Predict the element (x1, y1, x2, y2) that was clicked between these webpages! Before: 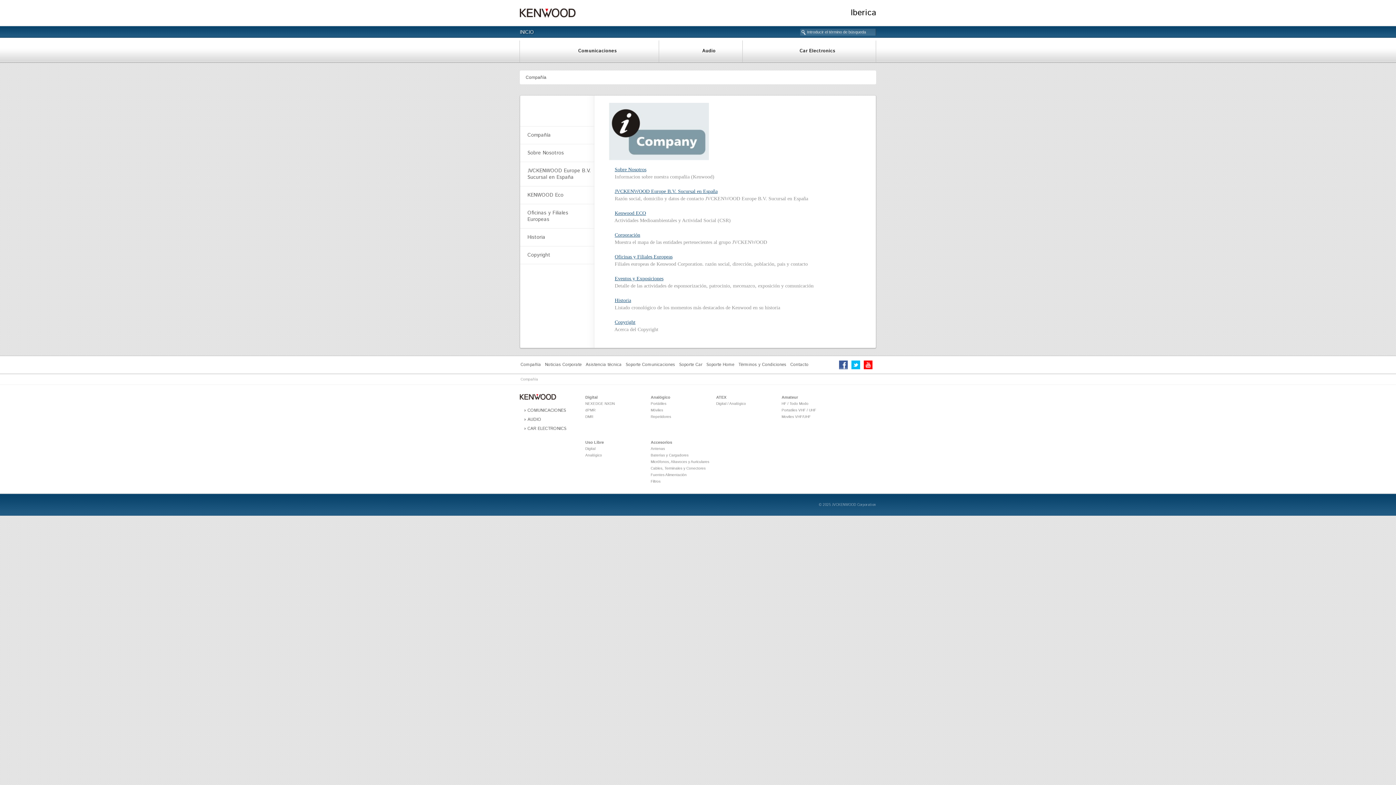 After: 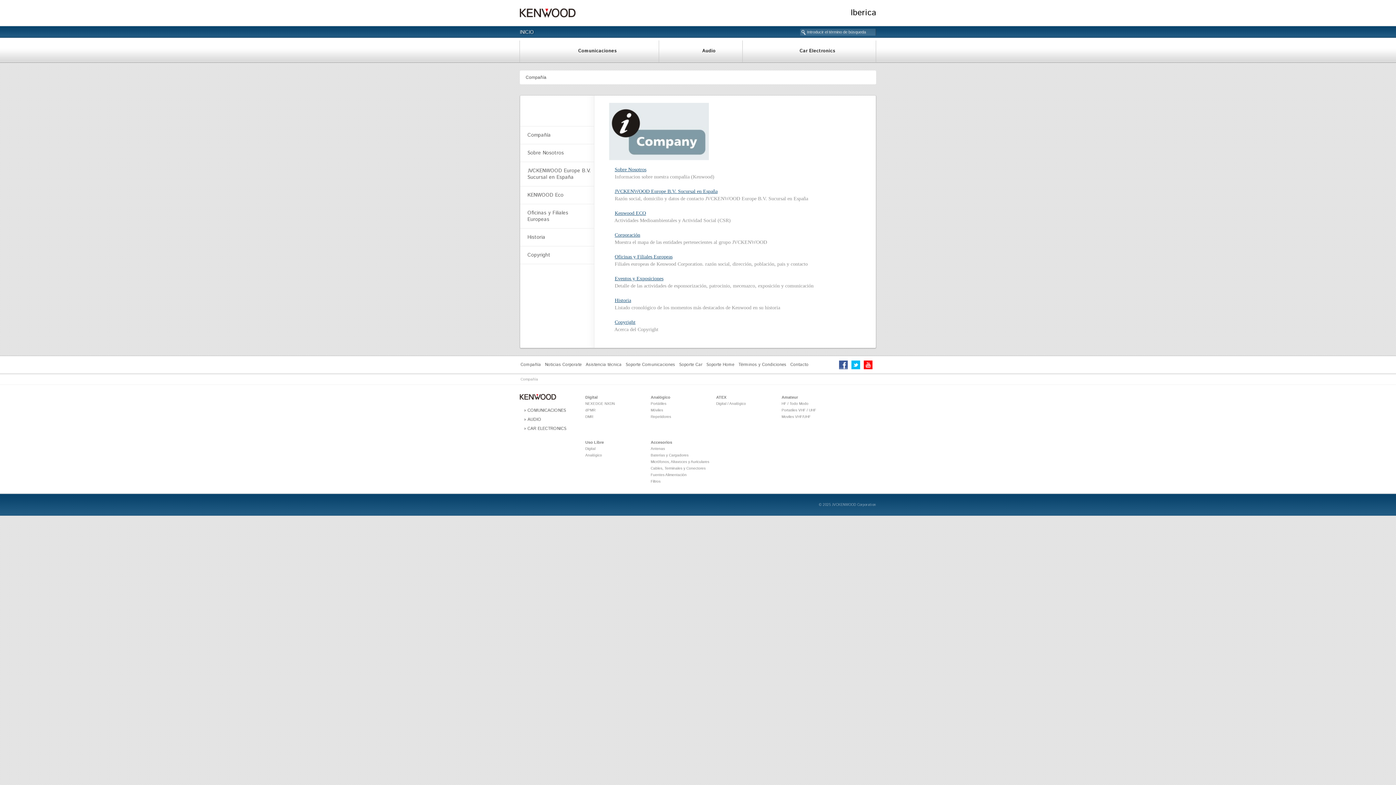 Action: label: Compañía bbox: (520, 126, 594, 144)